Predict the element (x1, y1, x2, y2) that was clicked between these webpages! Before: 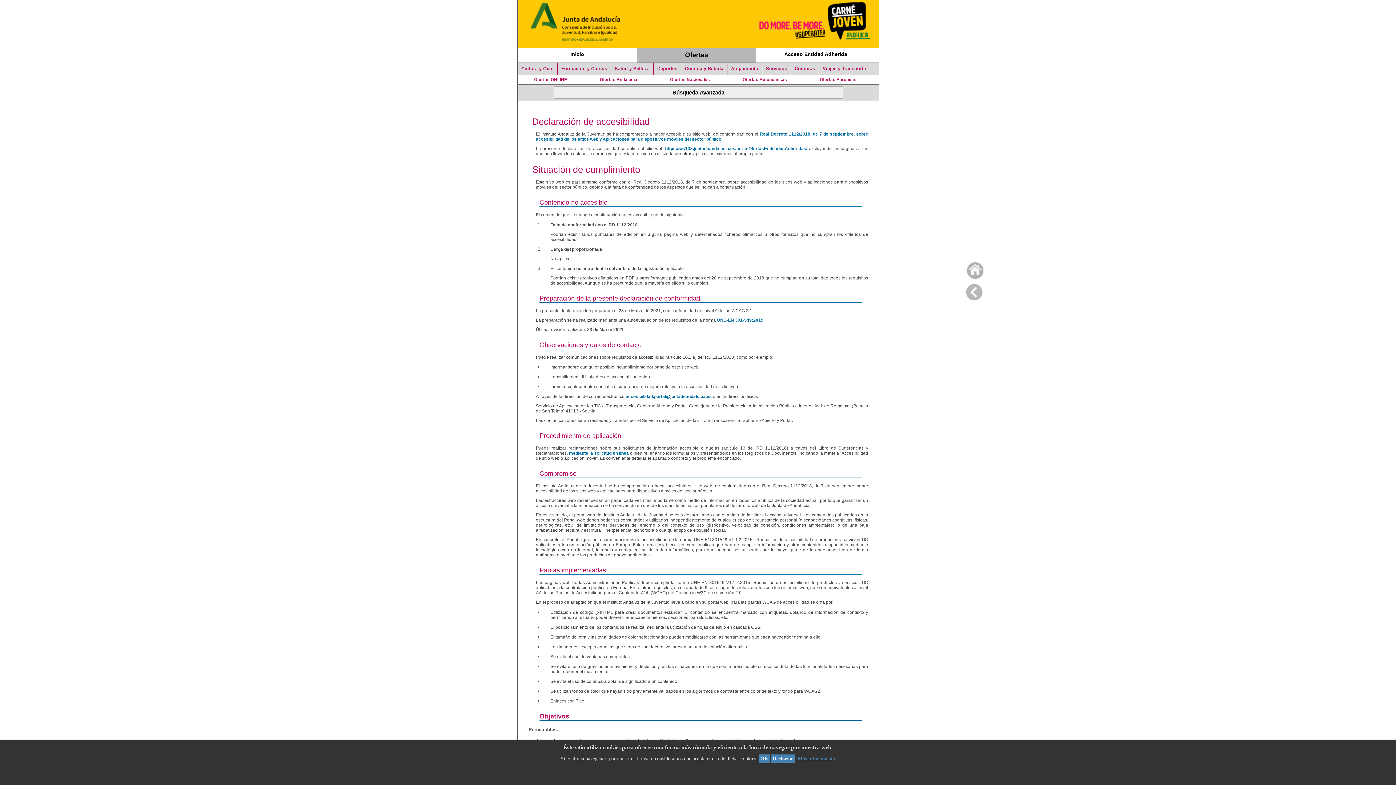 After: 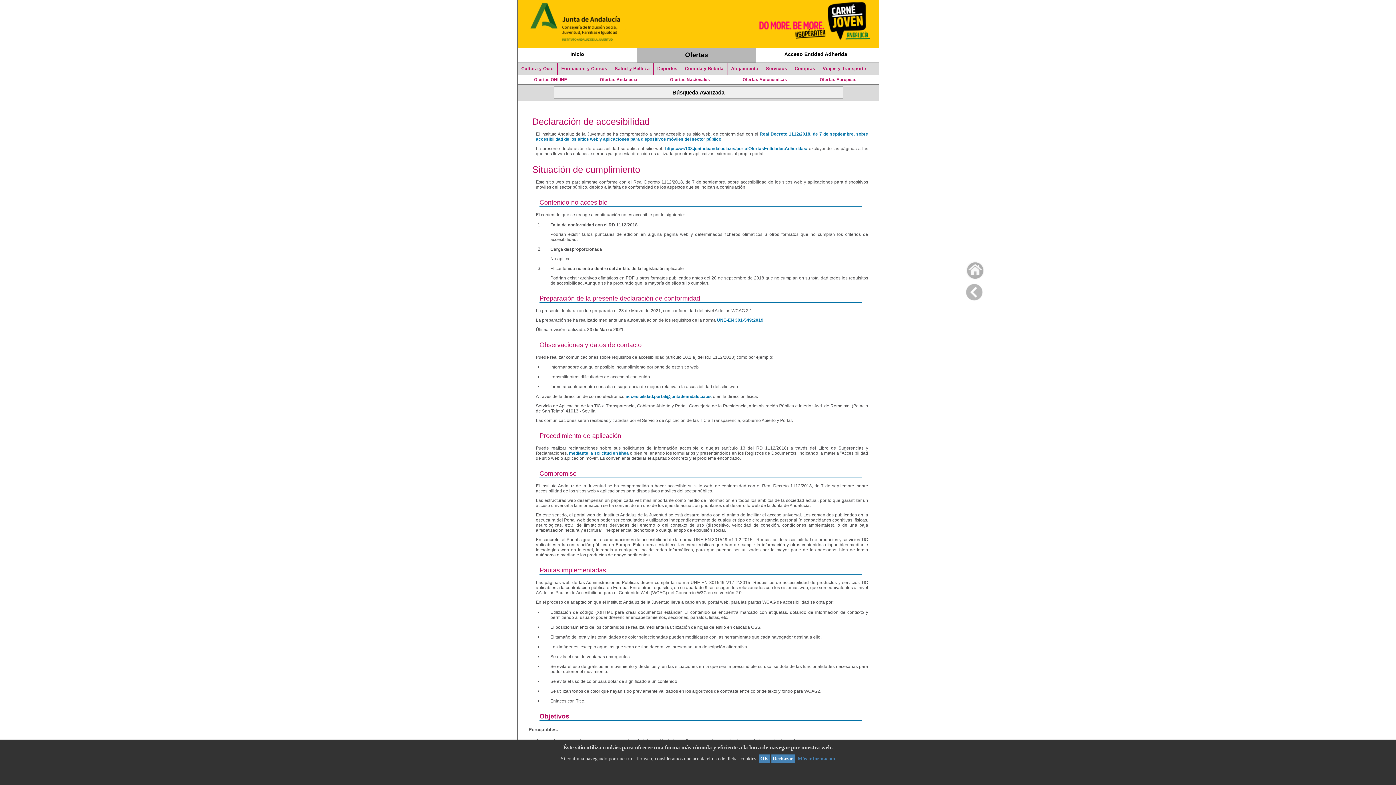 Action: bbox: (717, 317, 763, 322) label: UNE-EN 301-549:2019